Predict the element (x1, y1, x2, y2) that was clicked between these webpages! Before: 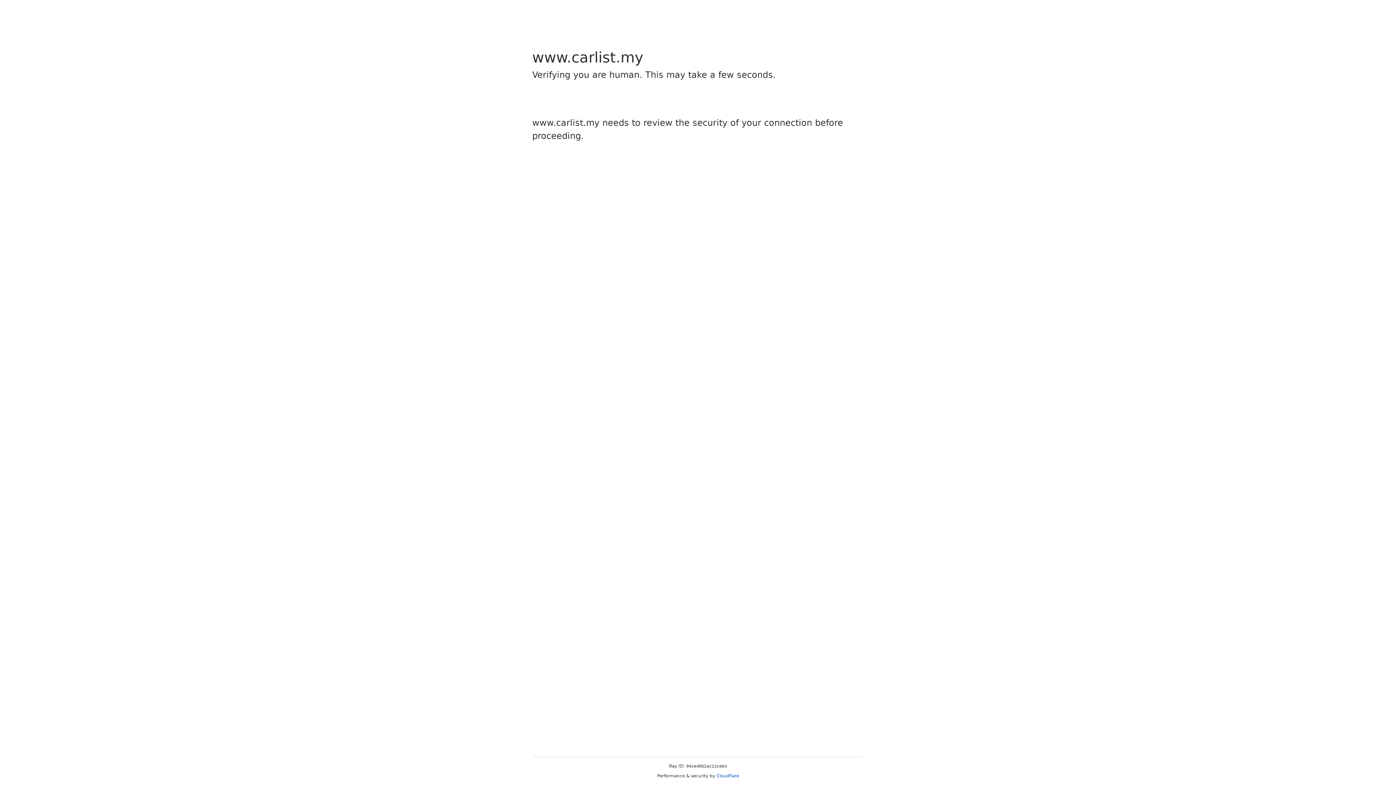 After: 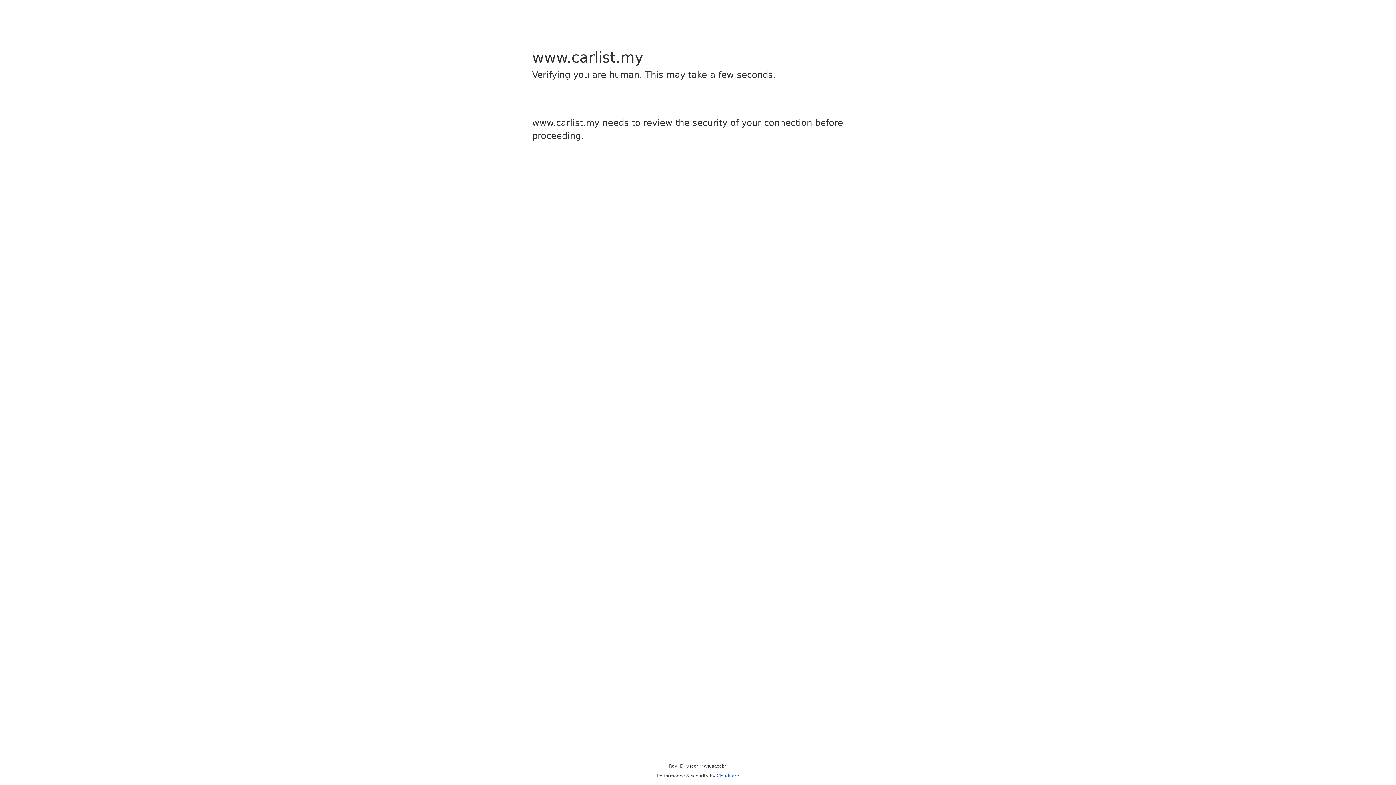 Action: label: Cloudflare bbox: (716, 773, 739, 778)